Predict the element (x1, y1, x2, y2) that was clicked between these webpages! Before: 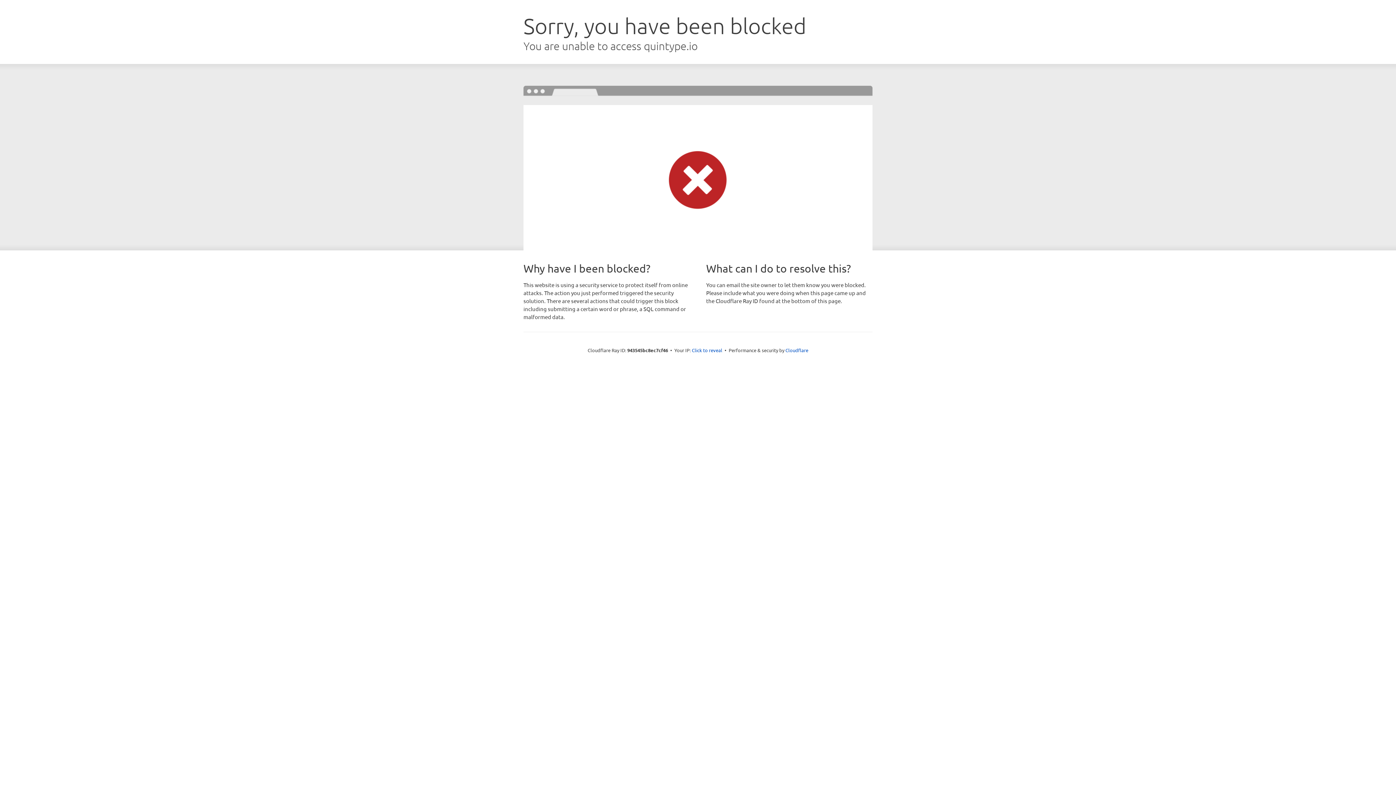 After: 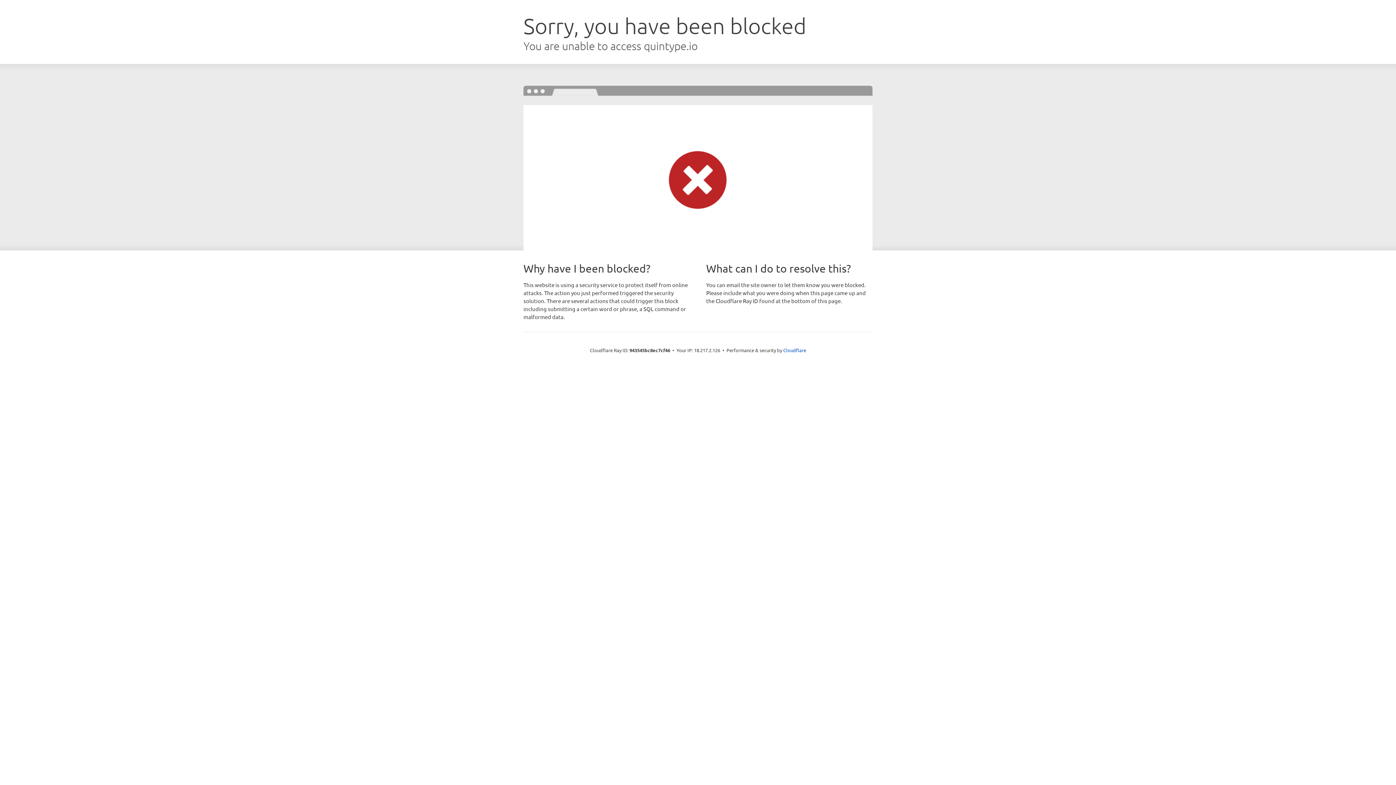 Action: bbox: (692, 346, 722, 353) label: Click to reveal